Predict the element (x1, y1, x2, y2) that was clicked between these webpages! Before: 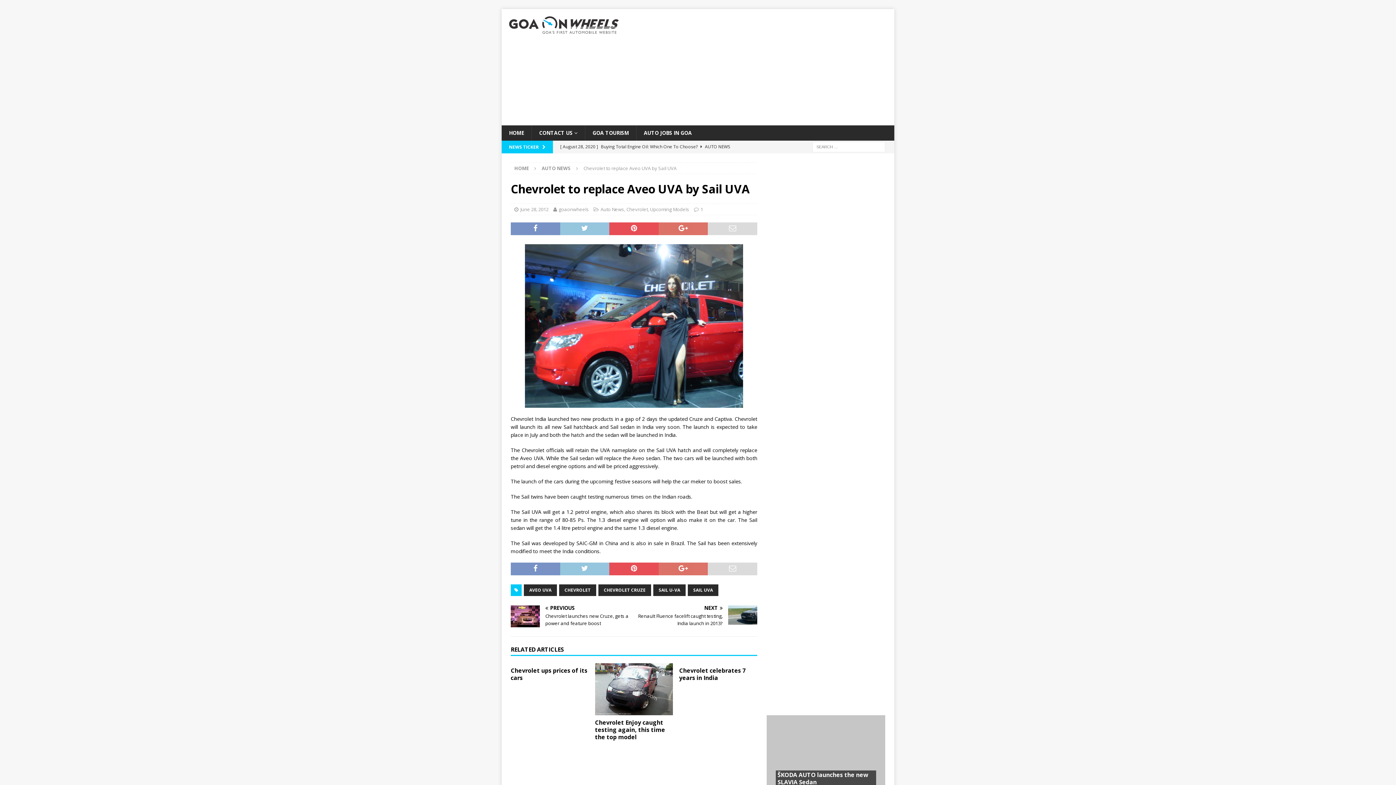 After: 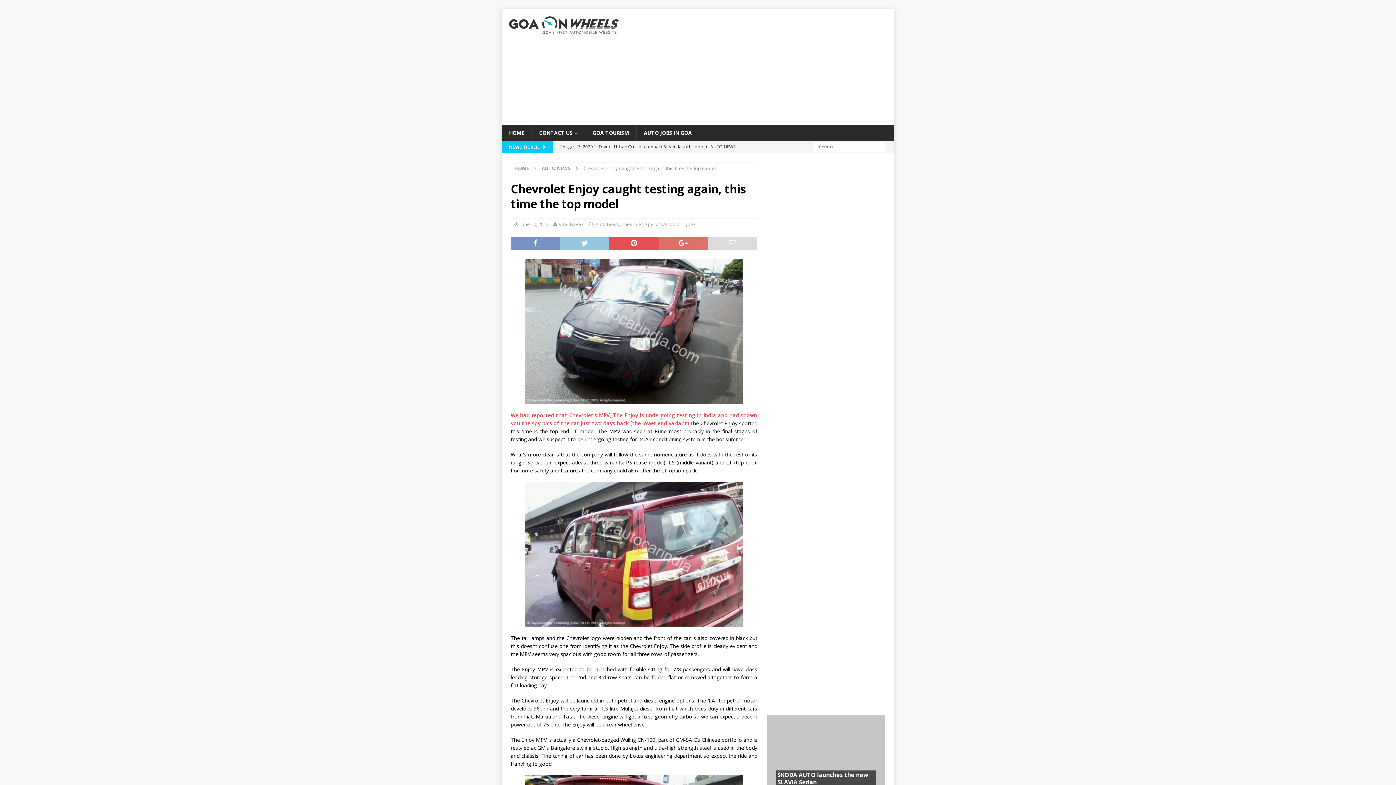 Action: bbox: (595, 663, 673, 715)